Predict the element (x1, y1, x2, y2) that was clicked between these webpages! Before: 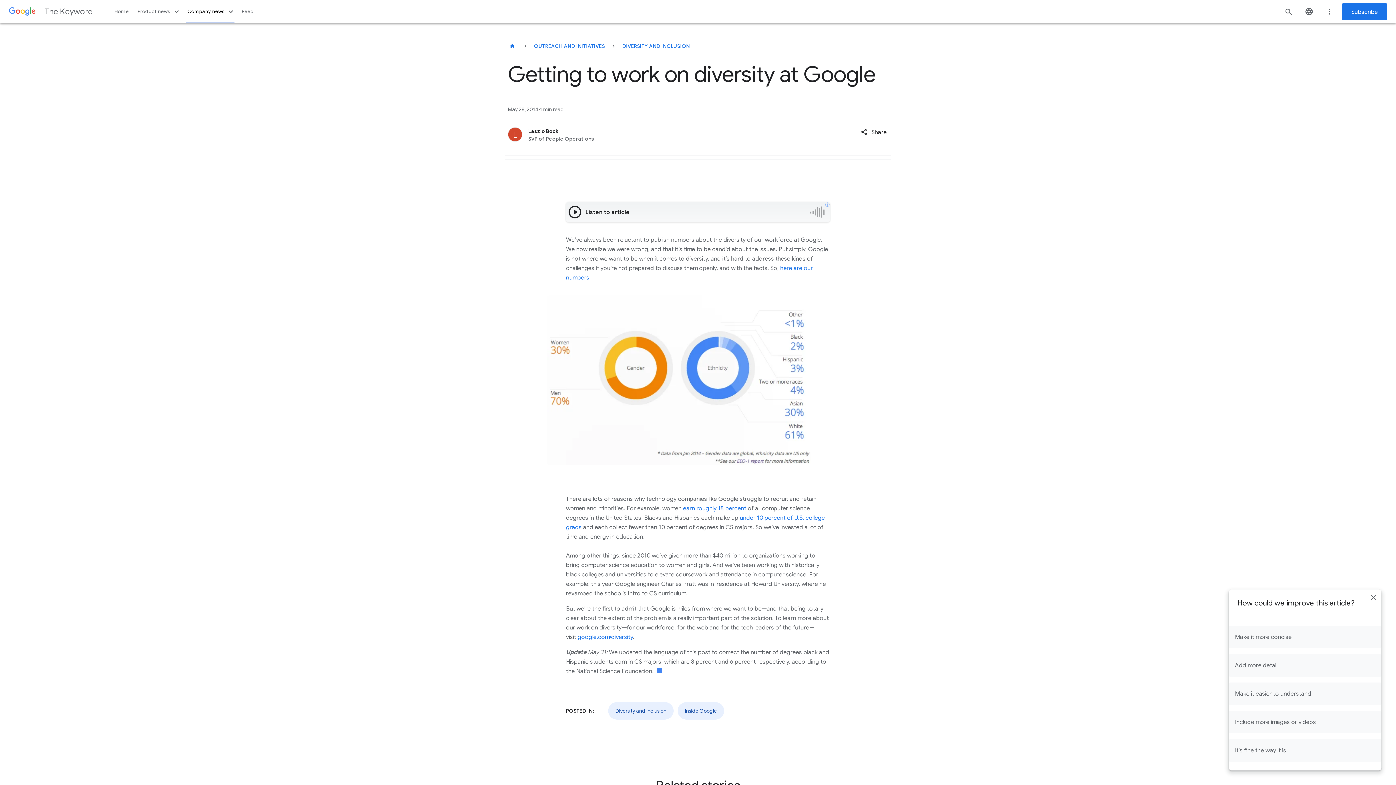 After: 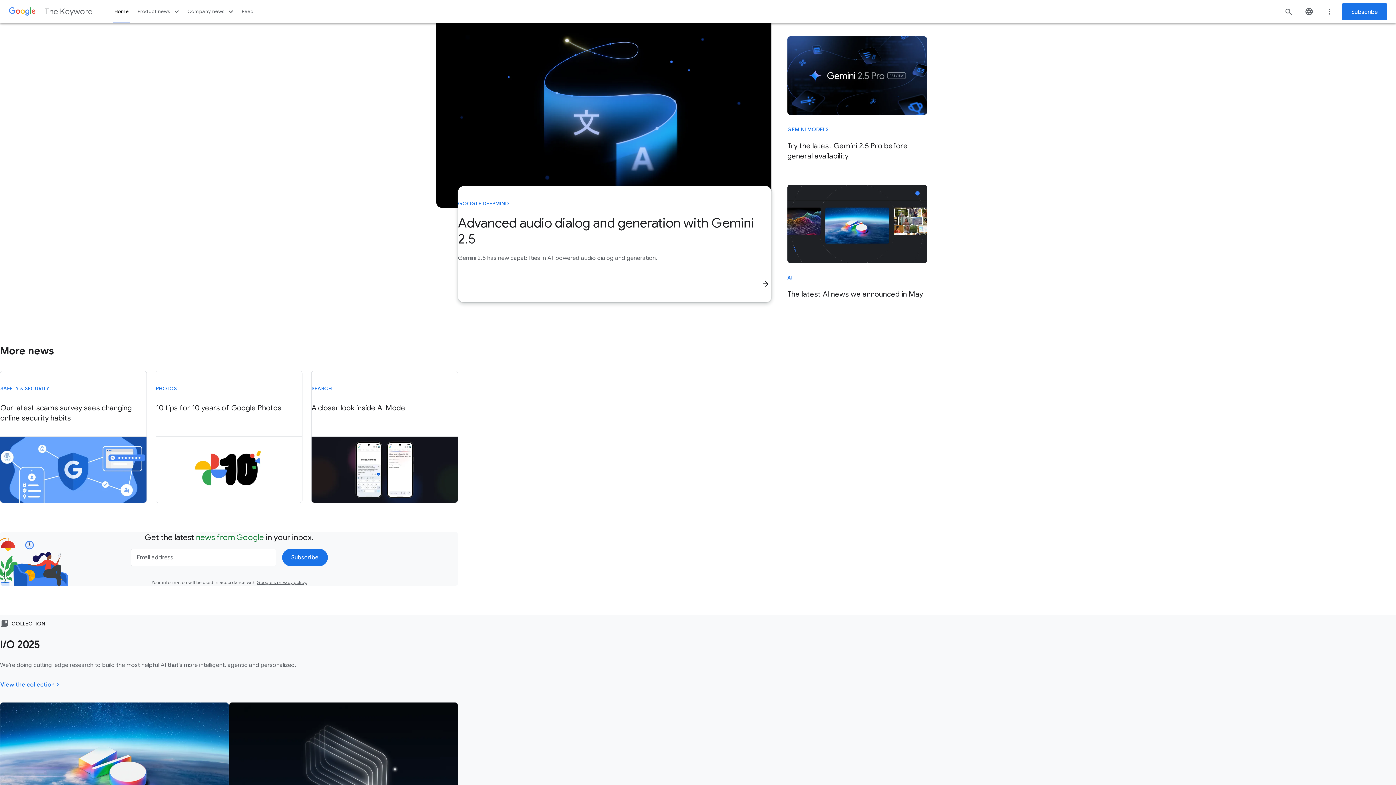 Action: label: The Keyword bbox: (503, 37, 521, 54)